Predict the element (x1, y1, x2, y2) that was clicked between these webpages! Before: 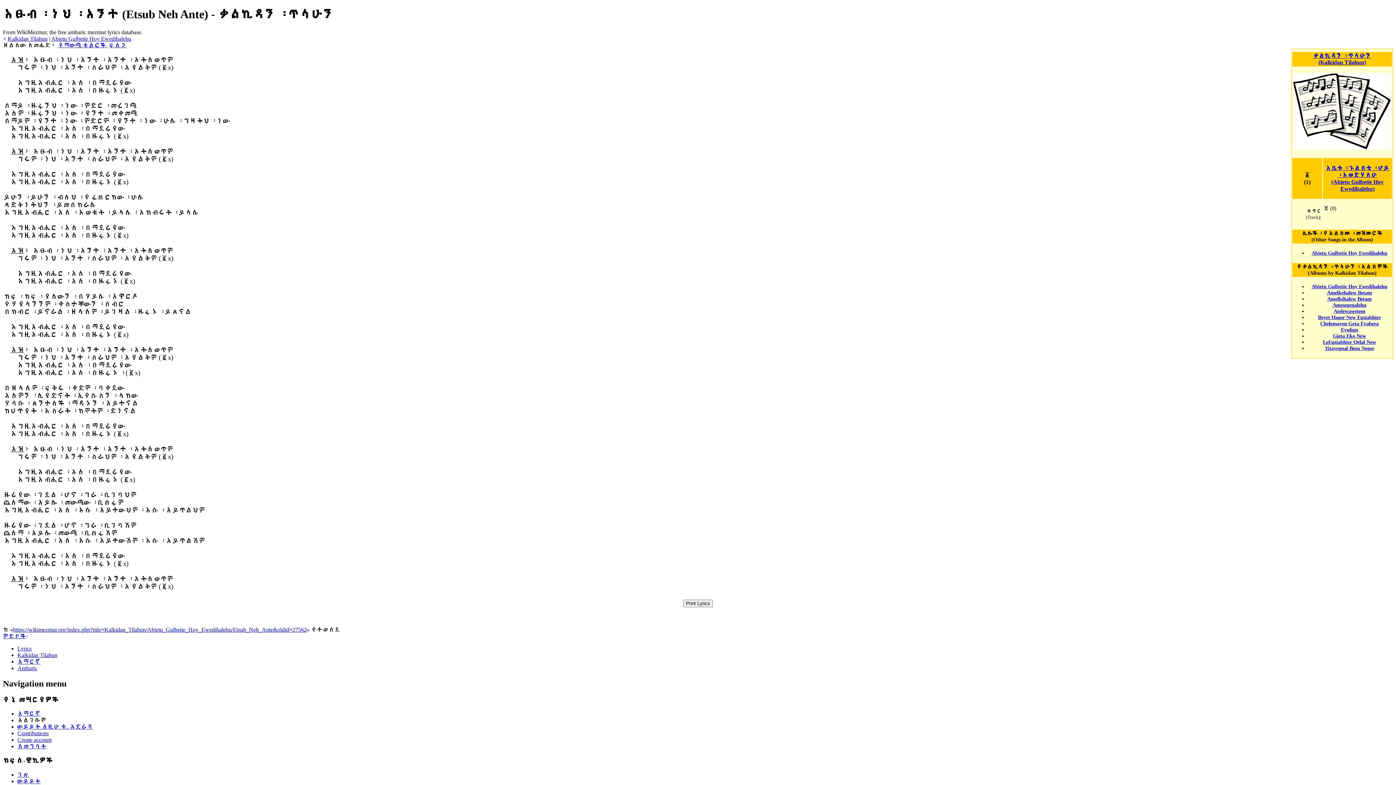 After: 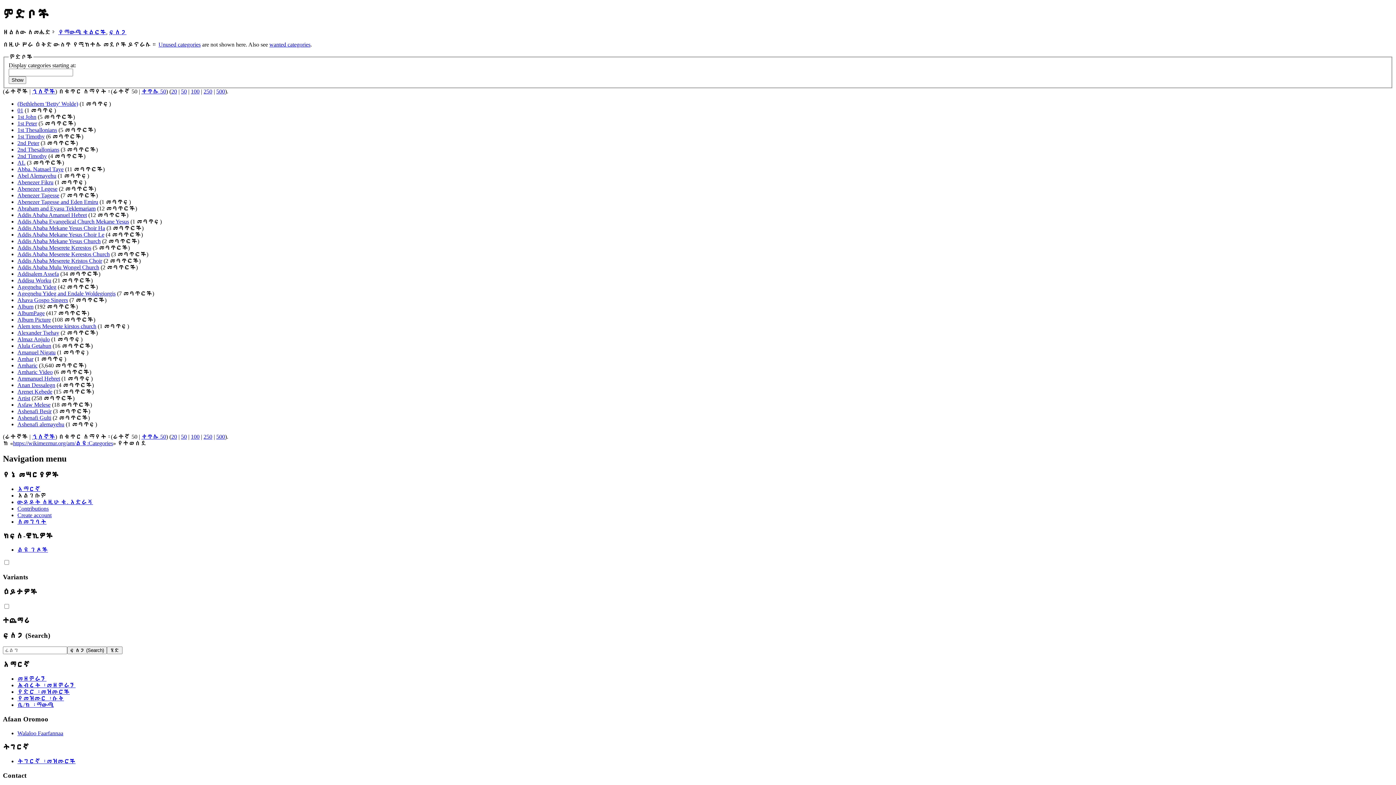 Action: bbox: (2, 633, 26, 639) label: ምድቦች